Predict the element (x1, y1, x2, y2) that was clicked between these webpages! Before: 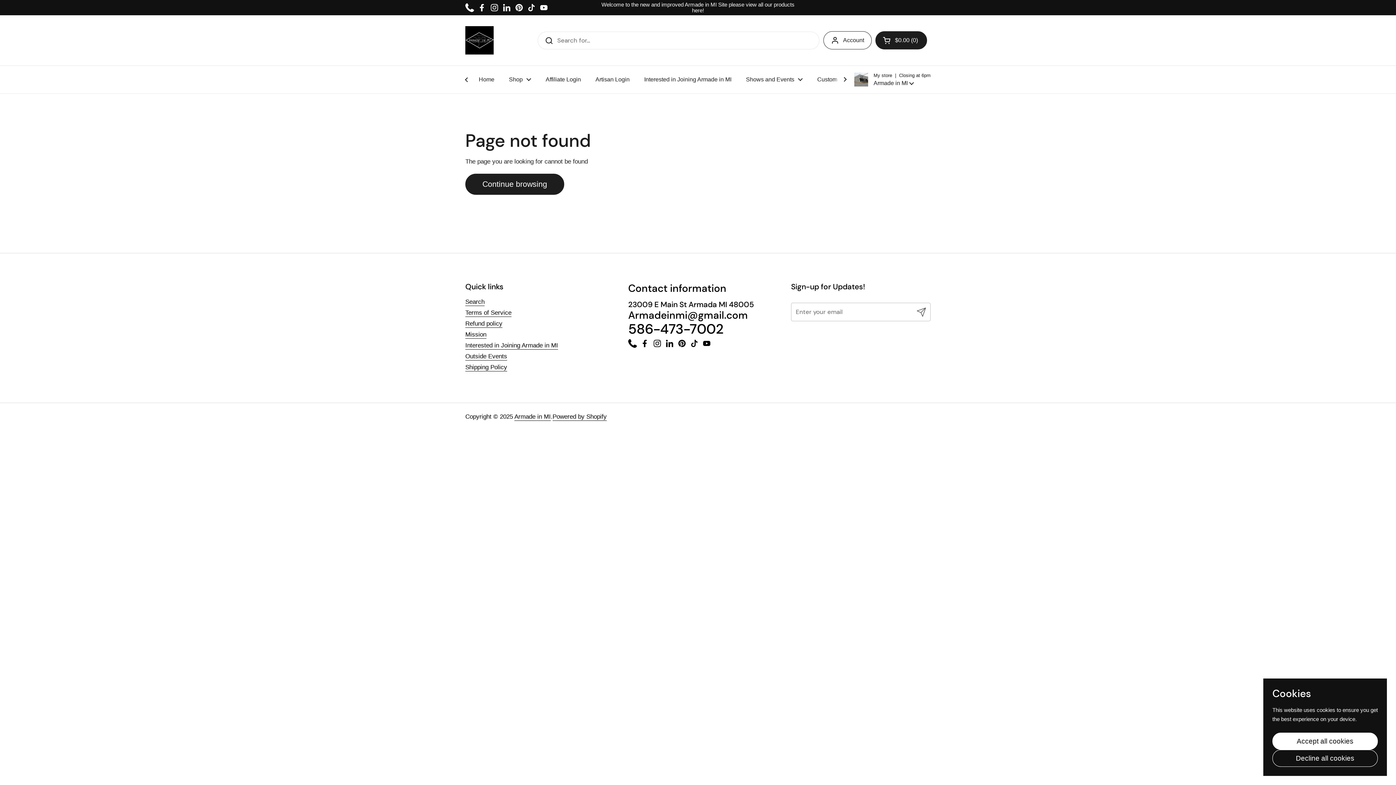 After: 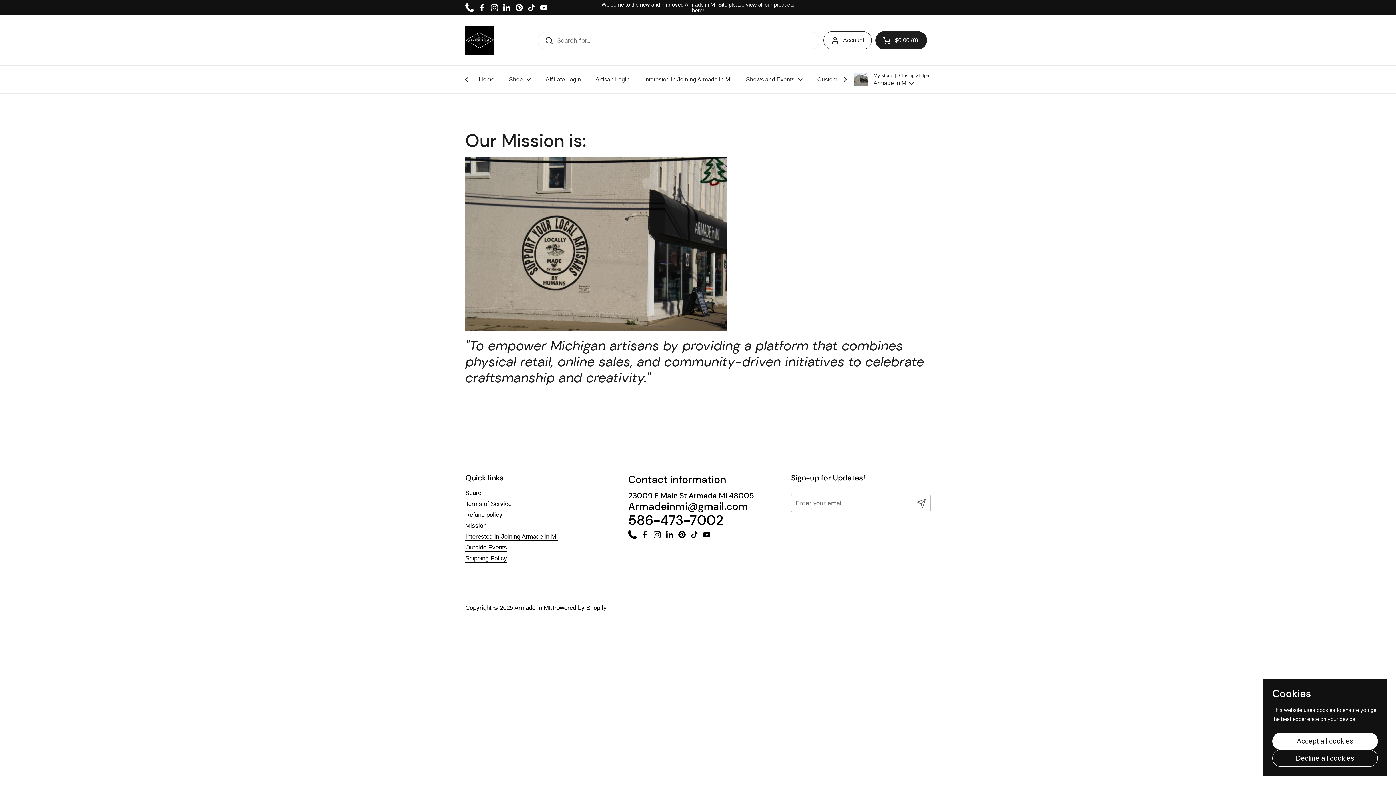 Action: label: Mission bbox: (465, 331, 486, 339)